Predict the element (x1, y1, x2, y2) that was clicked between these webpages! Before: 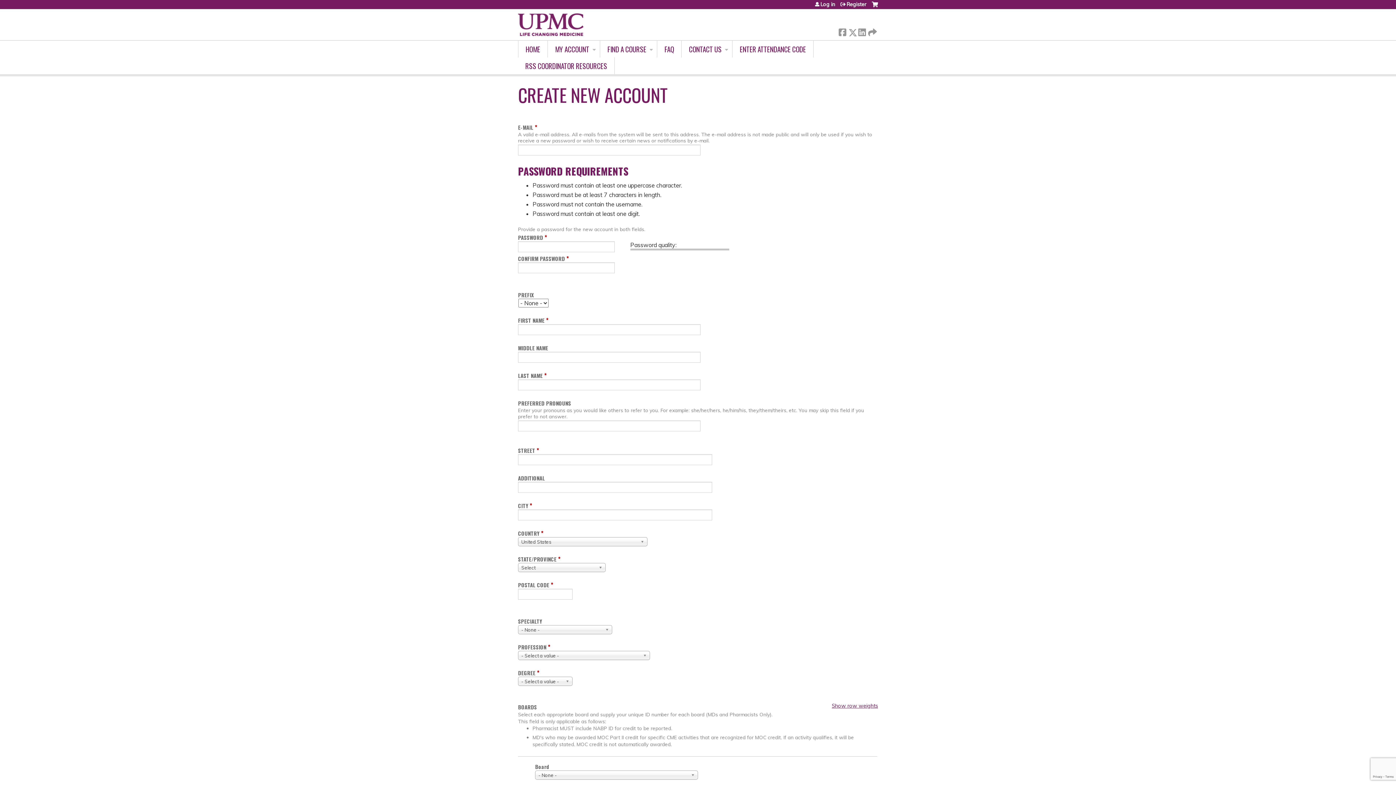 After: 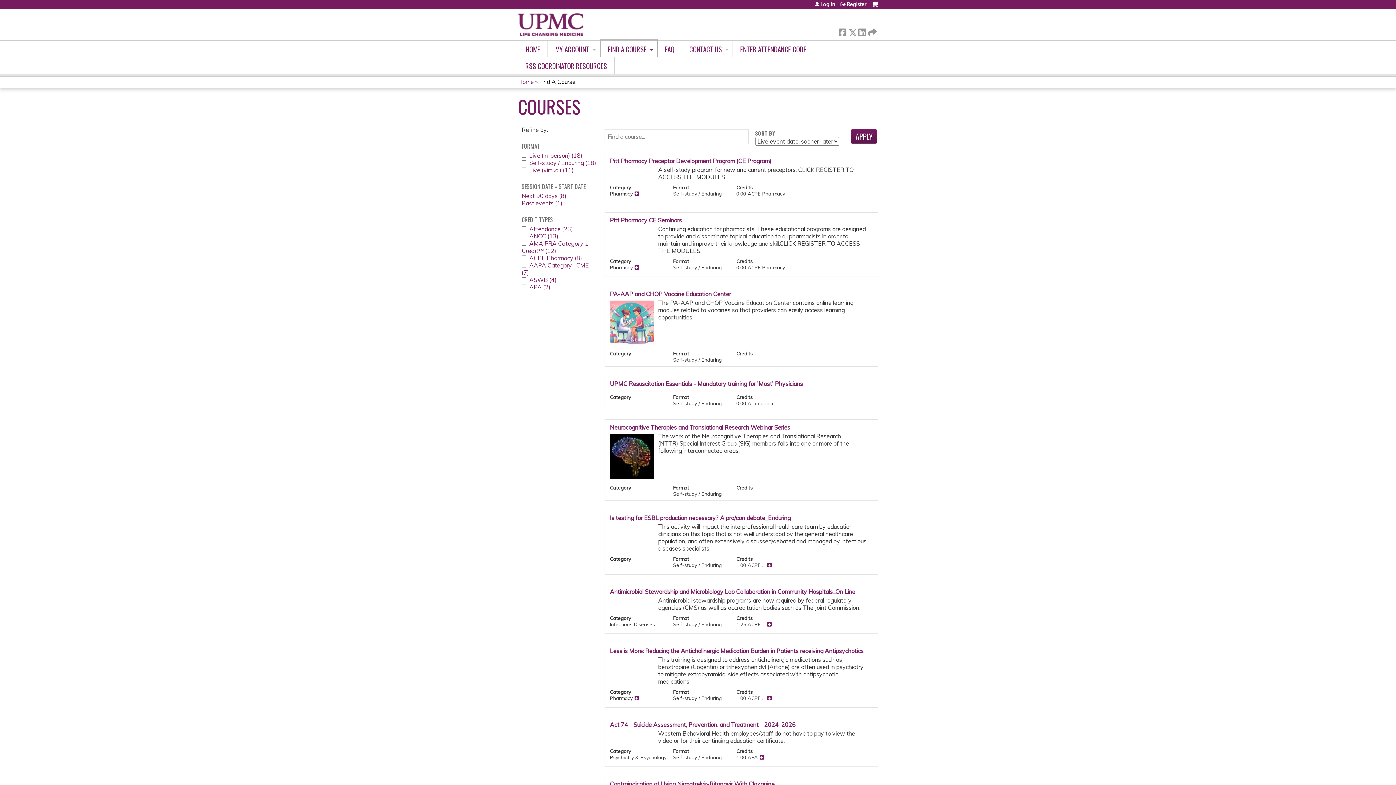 Action: label: FIND A COURSE bbox: (600, 40, 657, 57)